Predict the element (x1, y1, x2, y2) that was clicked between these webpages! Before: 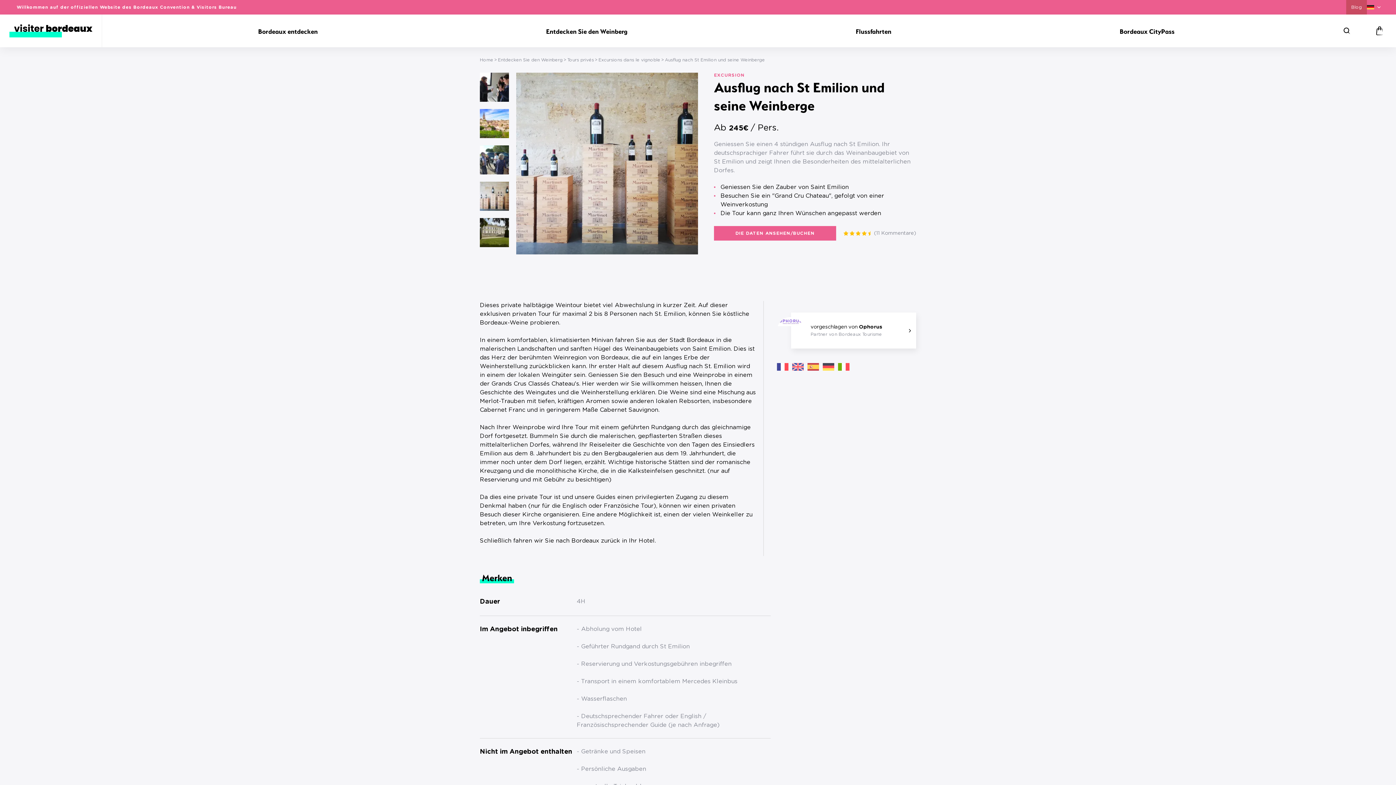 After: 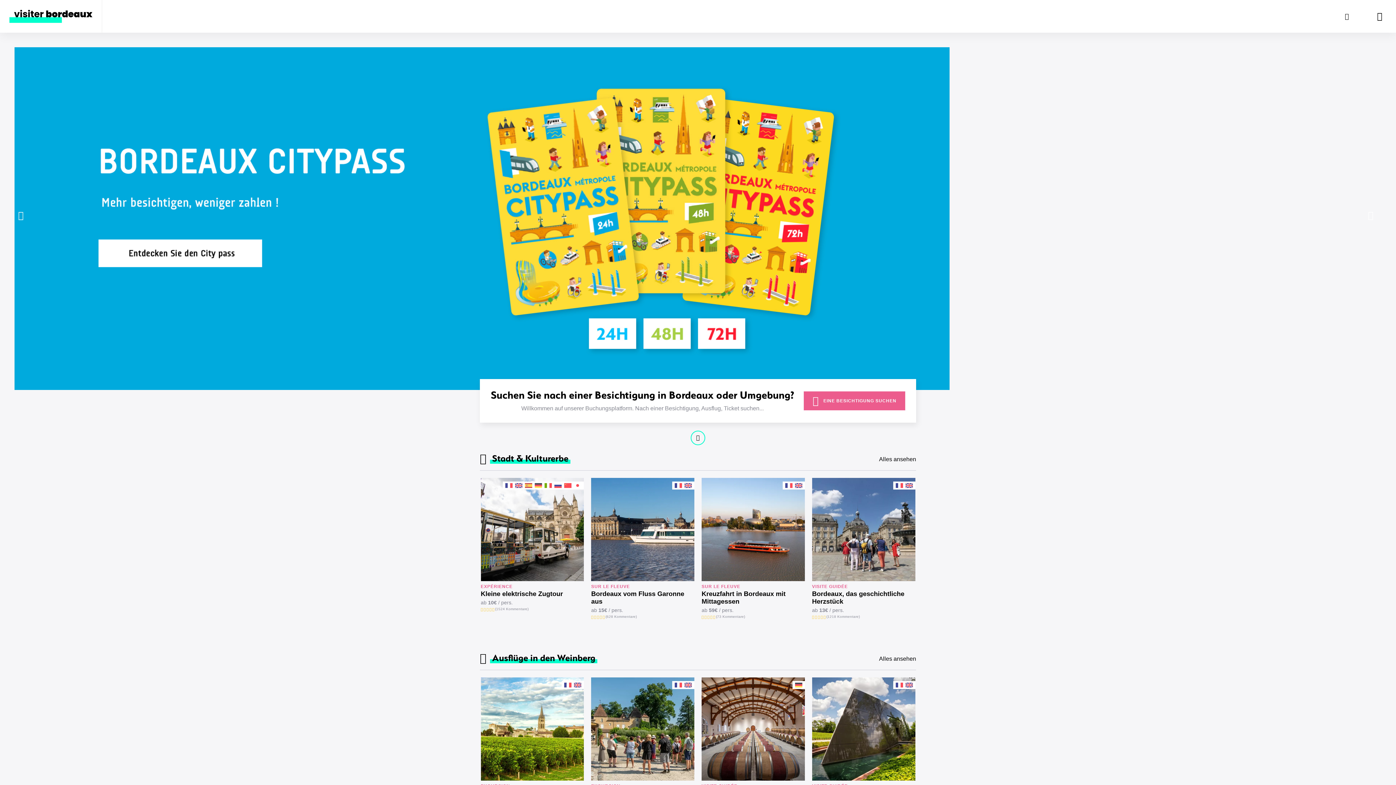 Action: label: Home bbox: (479, 56, 494, 63)